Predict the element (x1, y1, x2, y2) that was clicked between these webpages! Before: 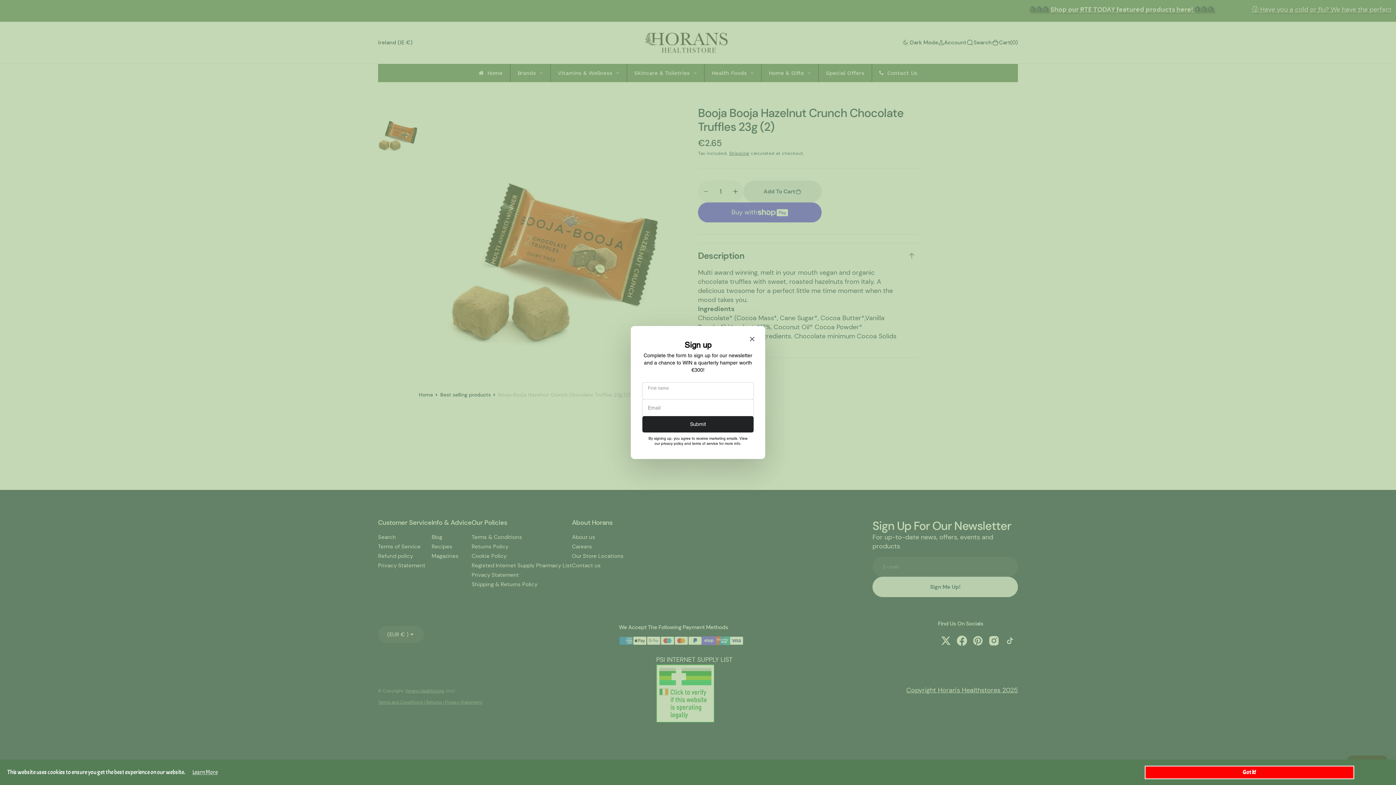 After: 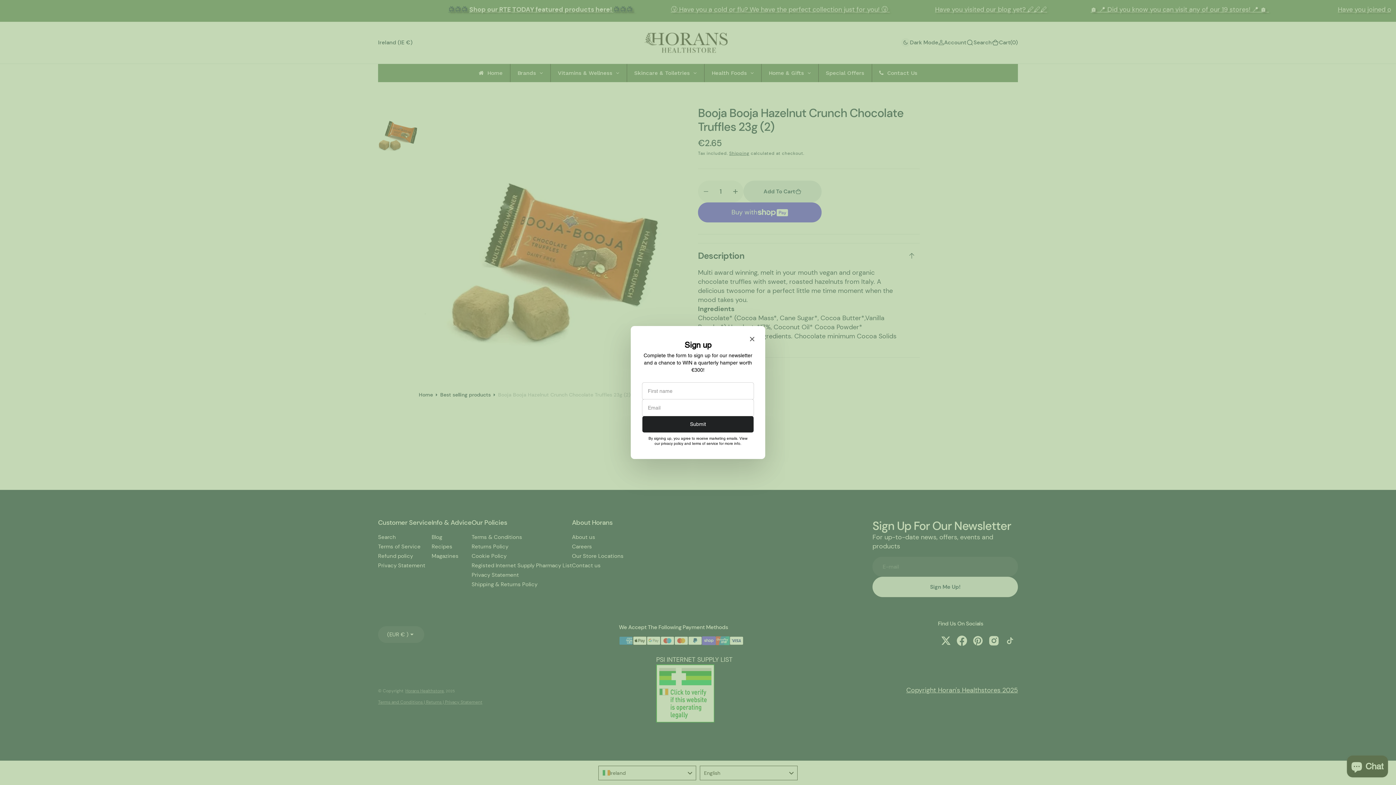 Action: bbox: (1145, 766, 1354, 779) label: Got it!